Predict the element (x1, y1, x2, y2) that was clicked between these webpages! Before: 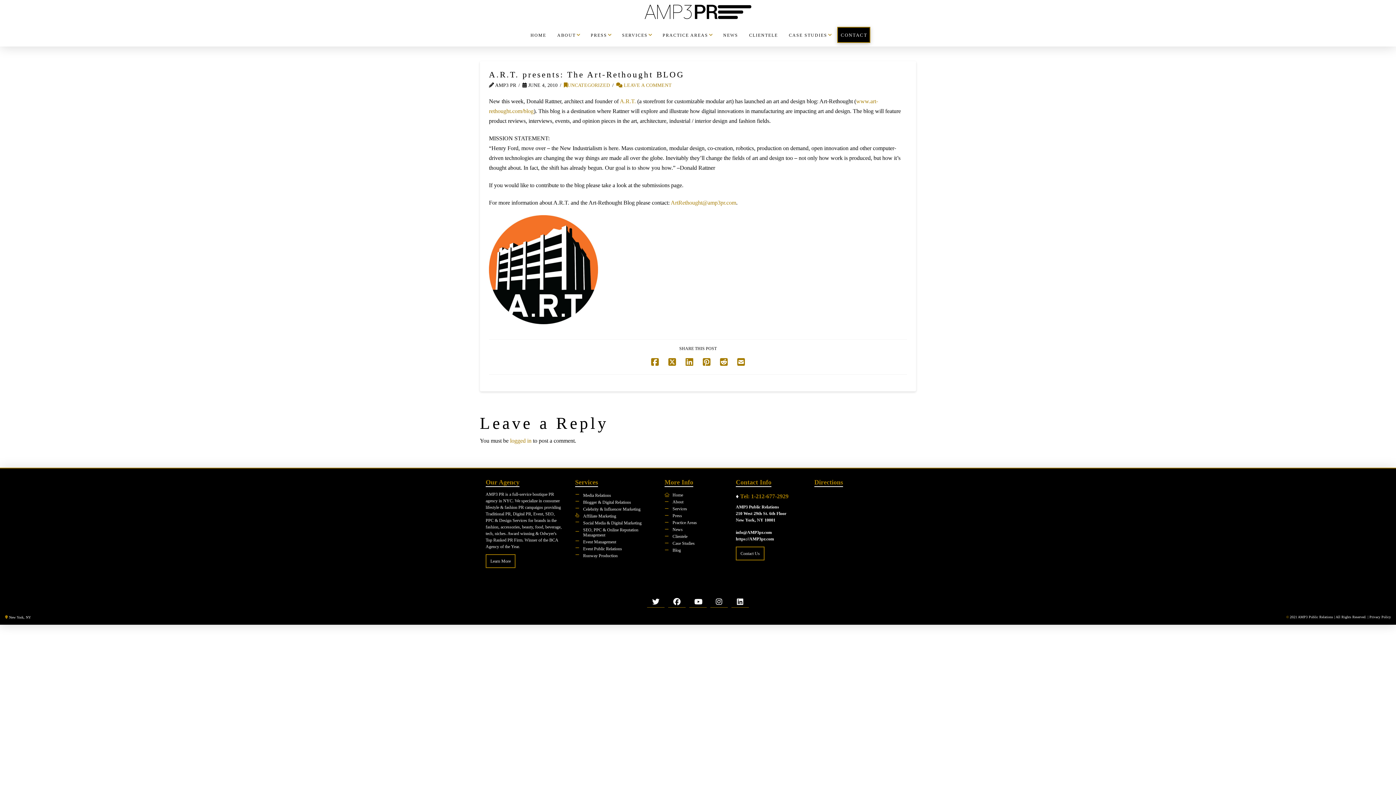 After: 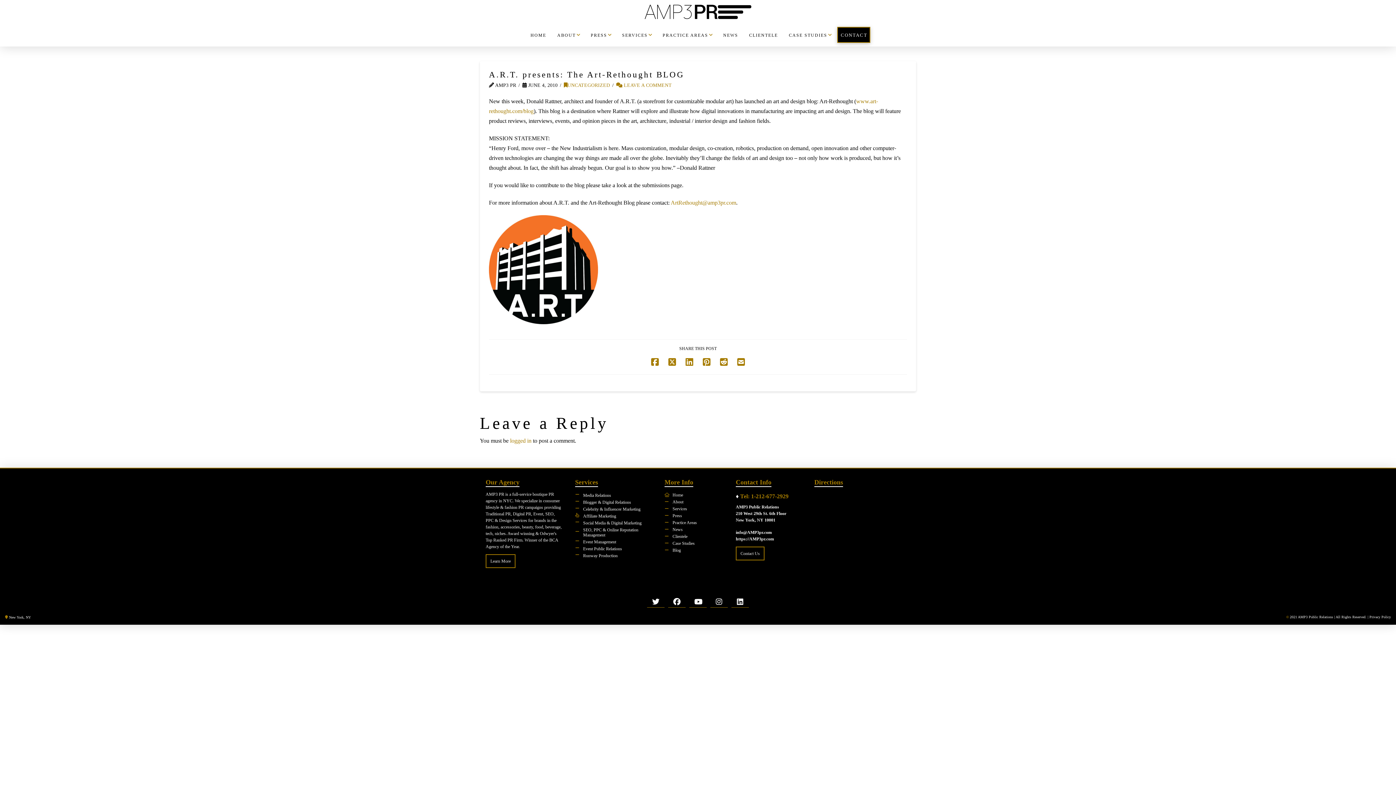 Action: bbox: (620, 98, 636, 104) label: A.R.T.